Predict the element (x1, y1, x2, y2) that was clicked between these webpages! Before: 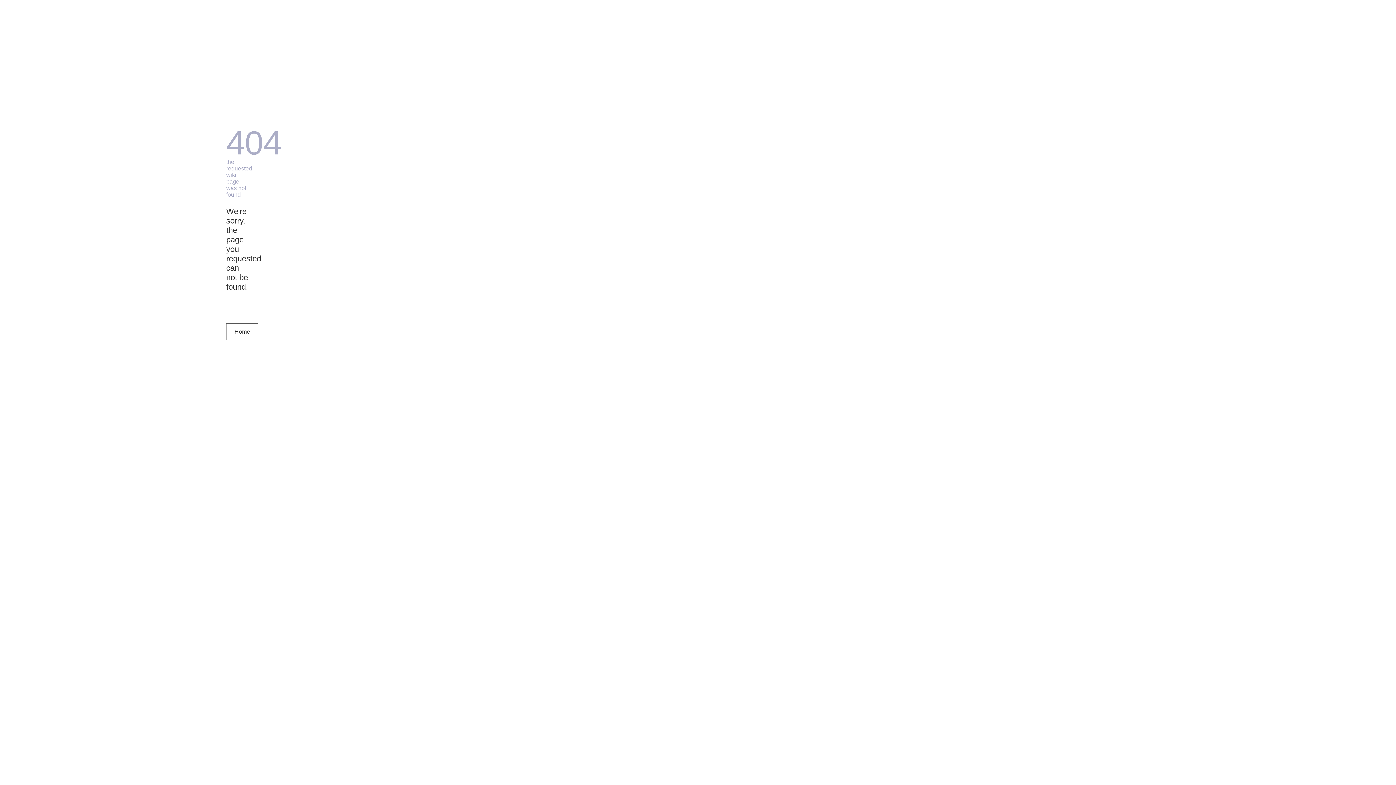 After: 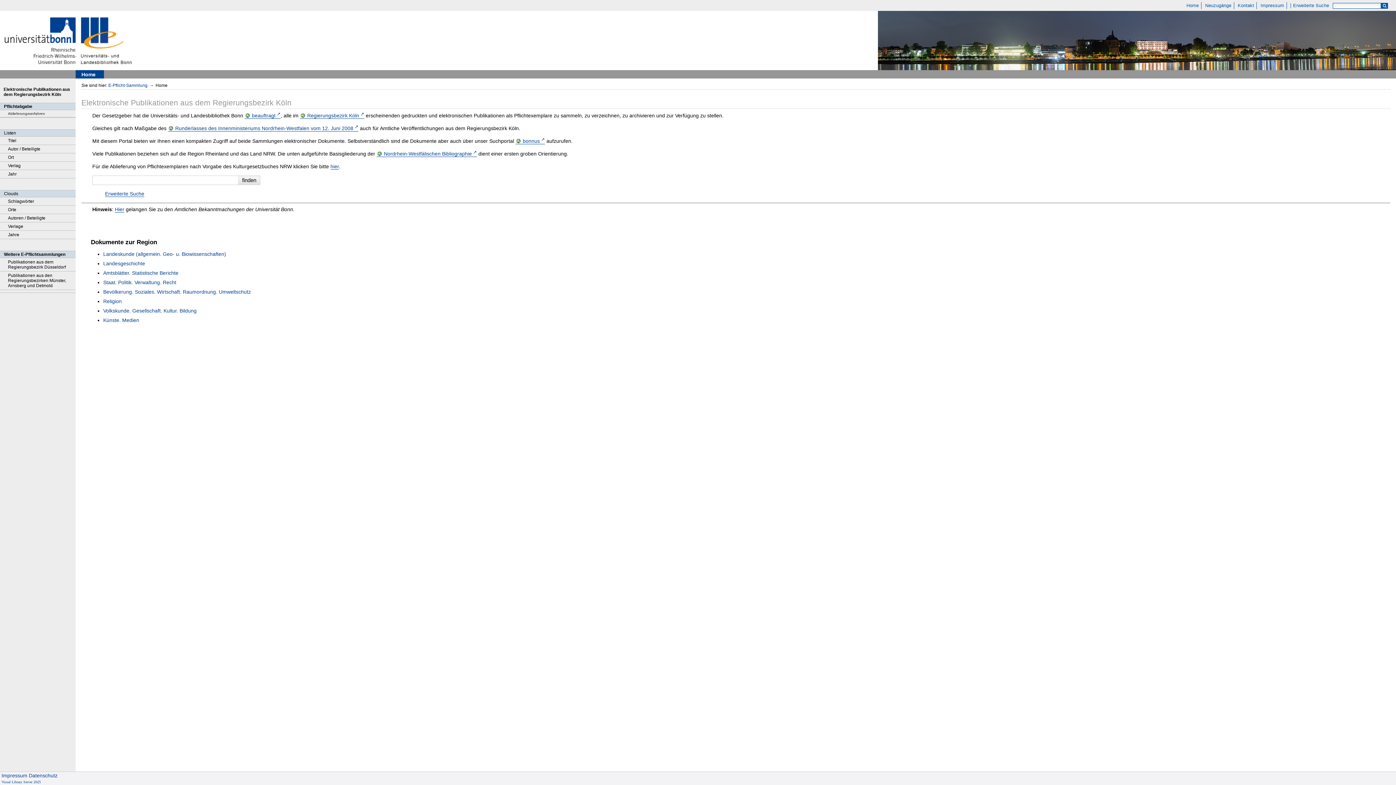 Action: bbox: (226, 323, 258, 340) label: Home